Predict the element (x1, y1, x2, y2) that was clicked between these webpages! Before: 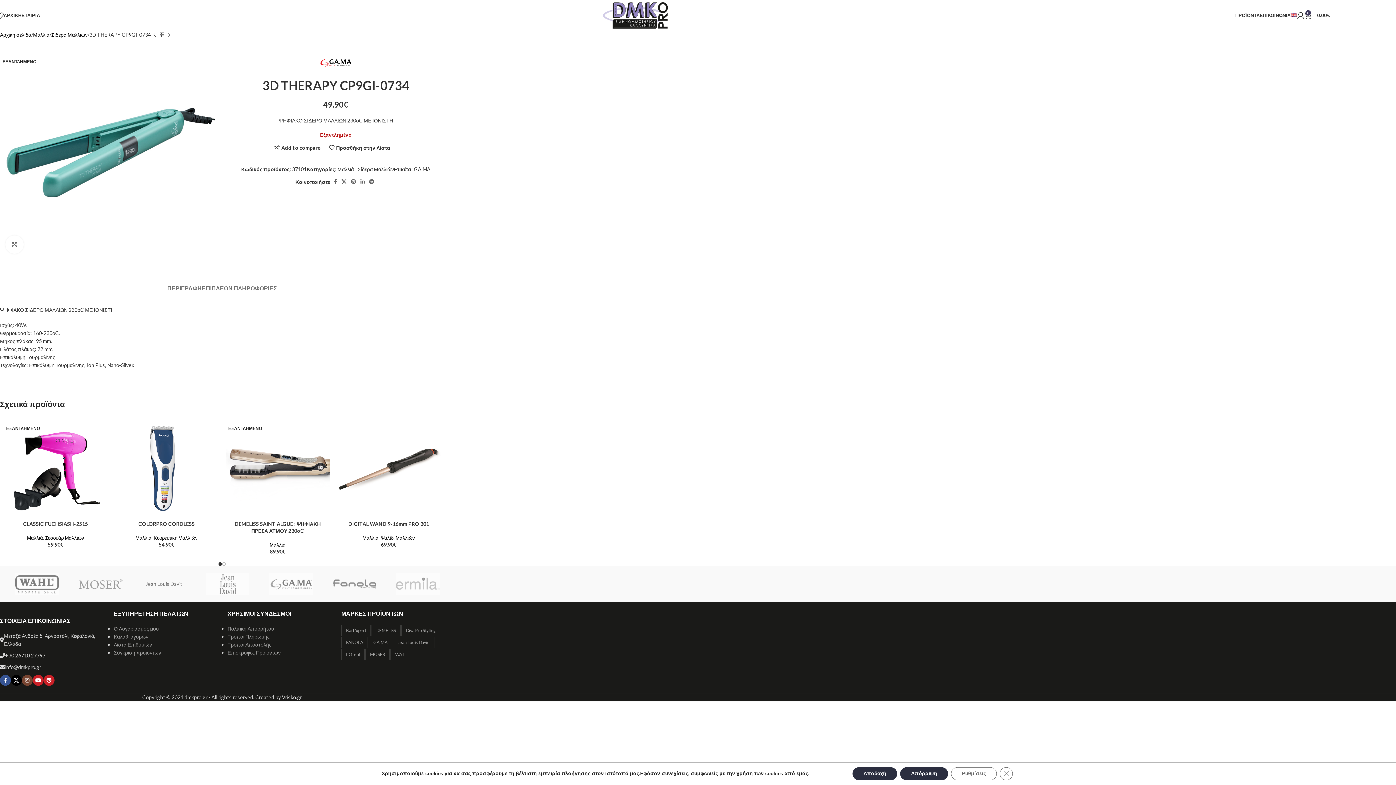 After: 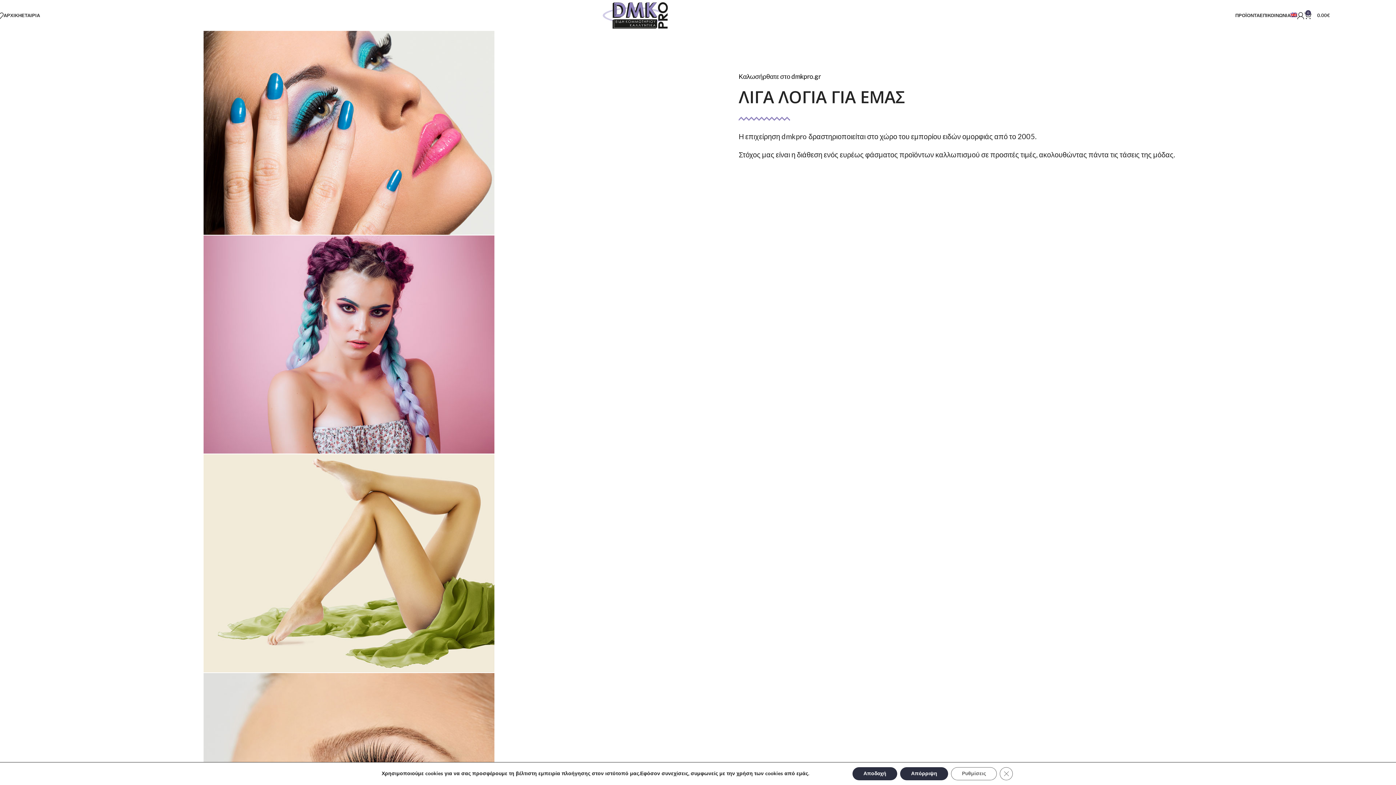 Action: label: ΕΤΑΙΡΙΑ bbox: (21, 8, 40, 22)